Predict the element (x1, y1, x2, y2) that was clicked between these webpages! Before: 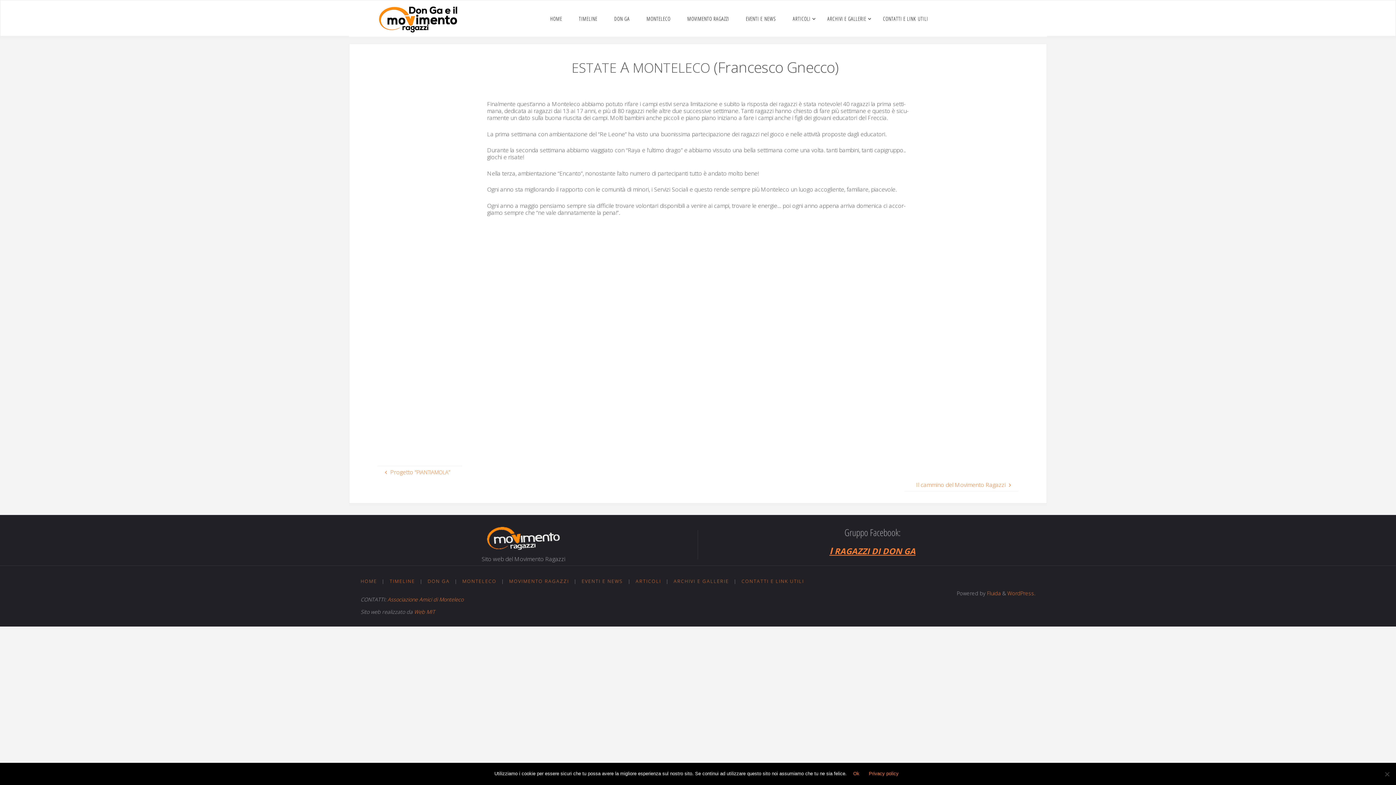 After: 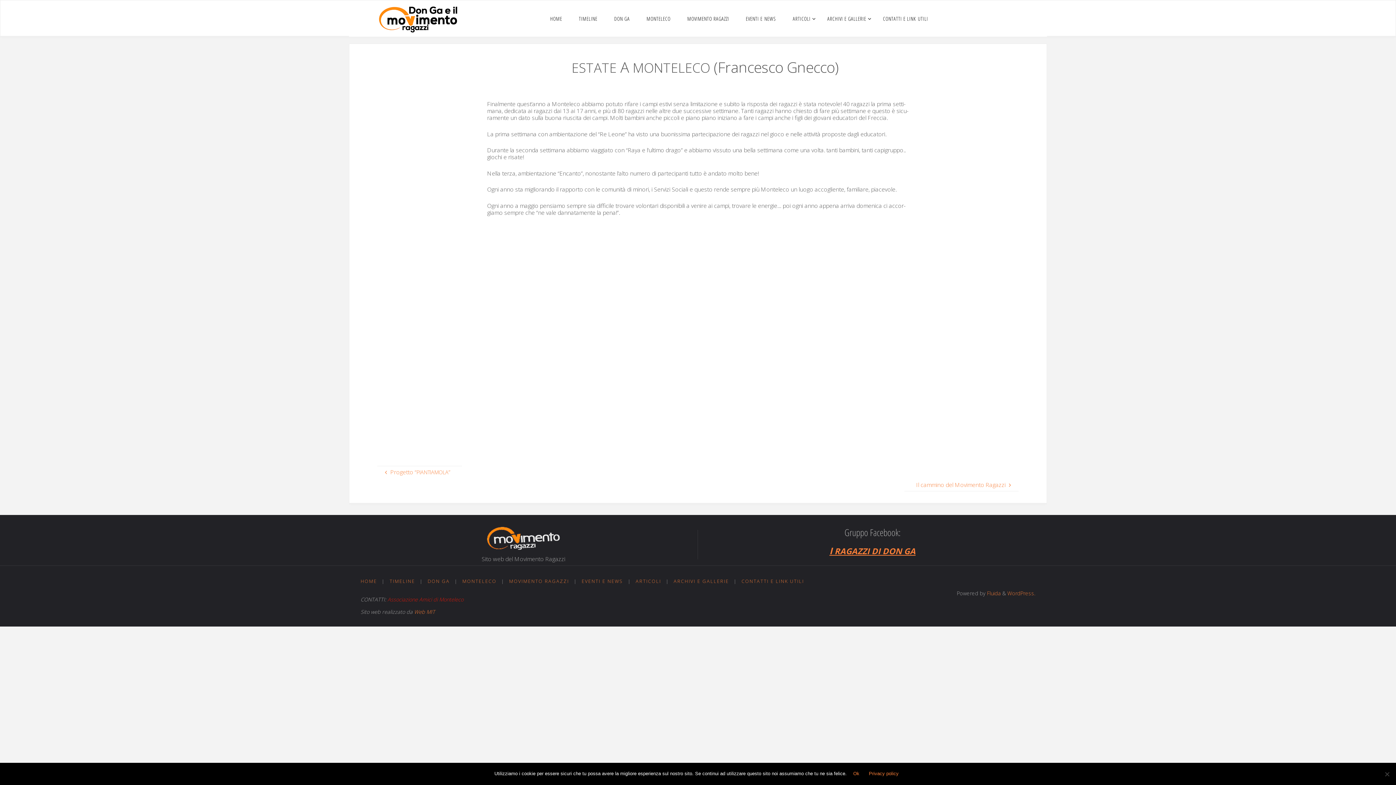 Action: bbox: (387, 596, 463, 603) label: Associazione Amici di Monteleco